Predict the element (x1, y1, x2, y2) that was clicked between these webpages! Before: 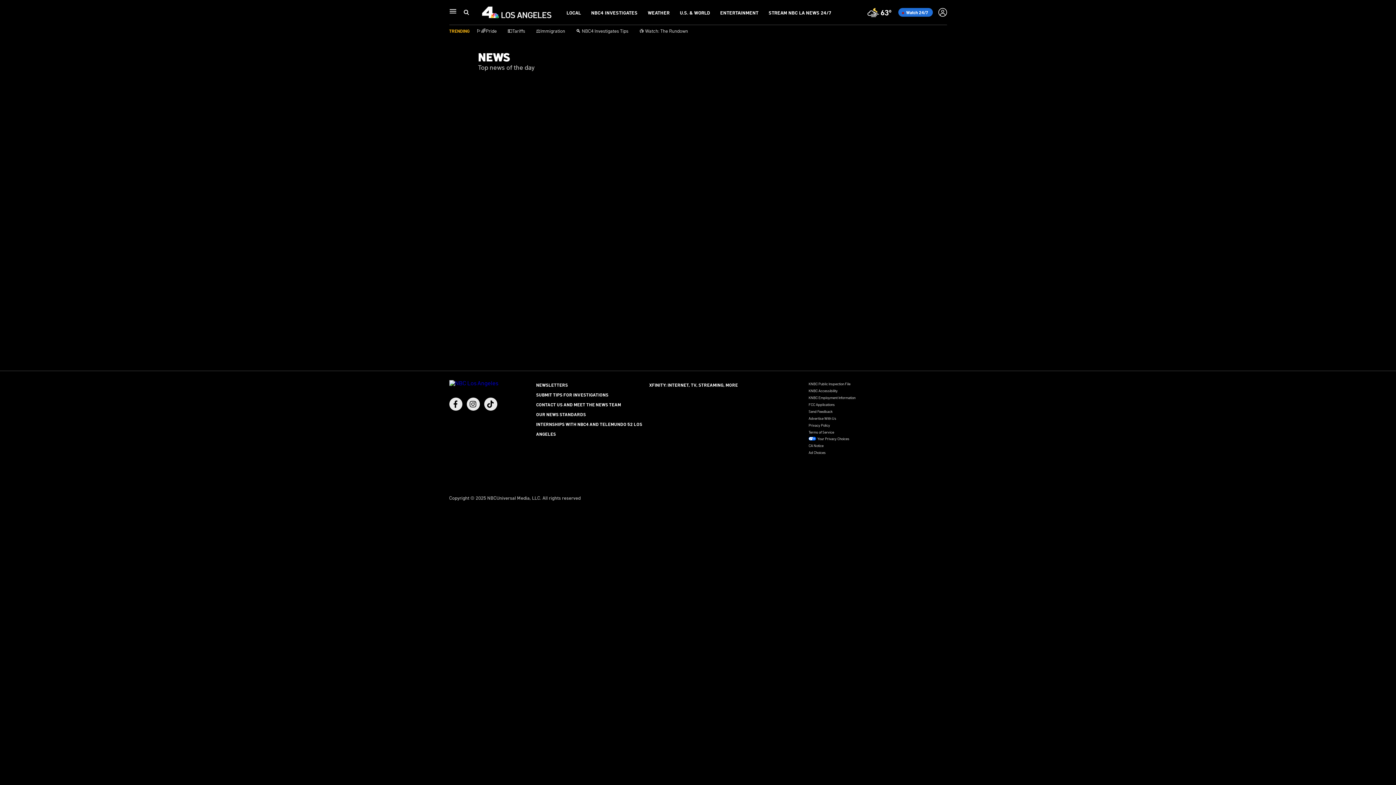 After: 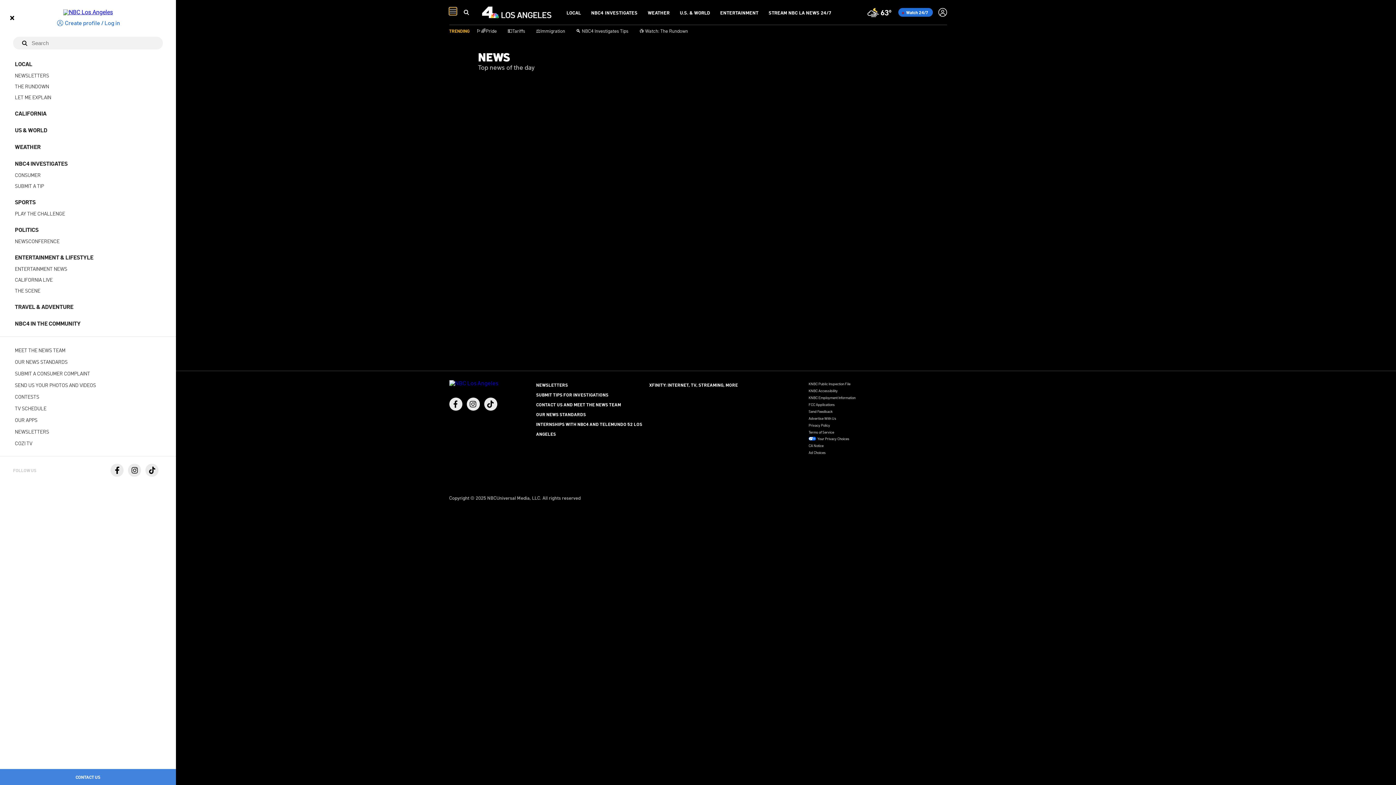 Action: label: Main Navigation bbox: (449, 7, 456, 14)